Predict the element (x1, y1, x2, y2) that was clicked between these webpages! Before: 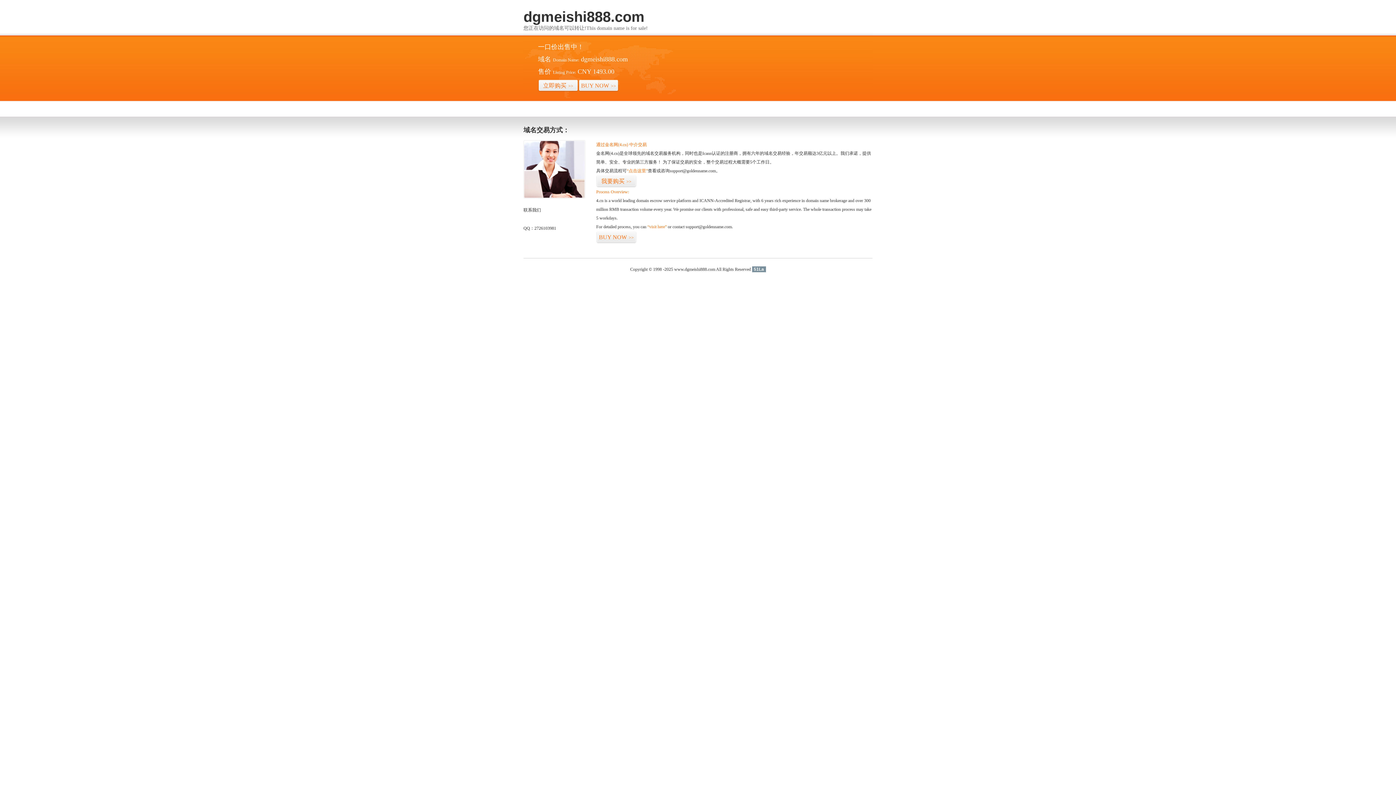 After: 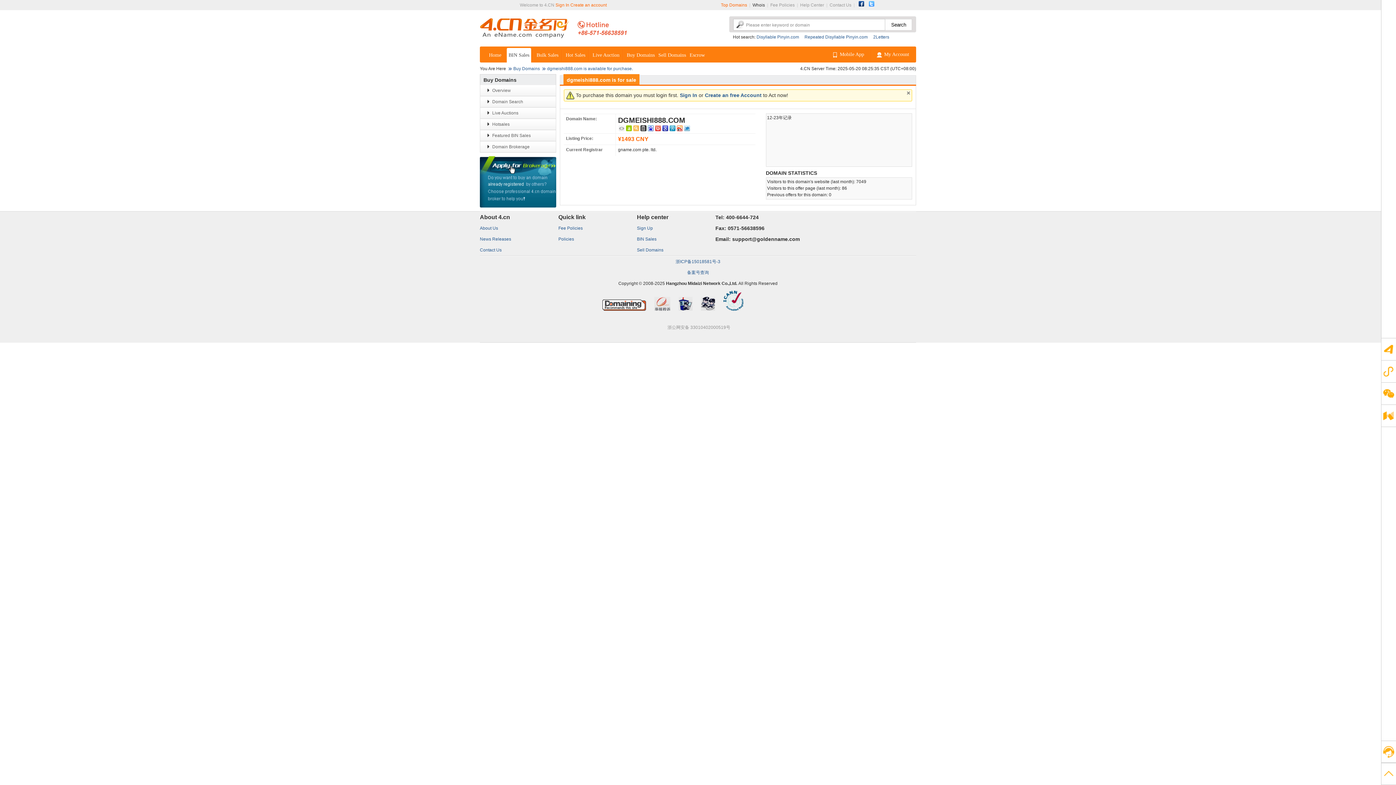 Action: bbox: (596, 175, 636, 187) label: 我要购买>>